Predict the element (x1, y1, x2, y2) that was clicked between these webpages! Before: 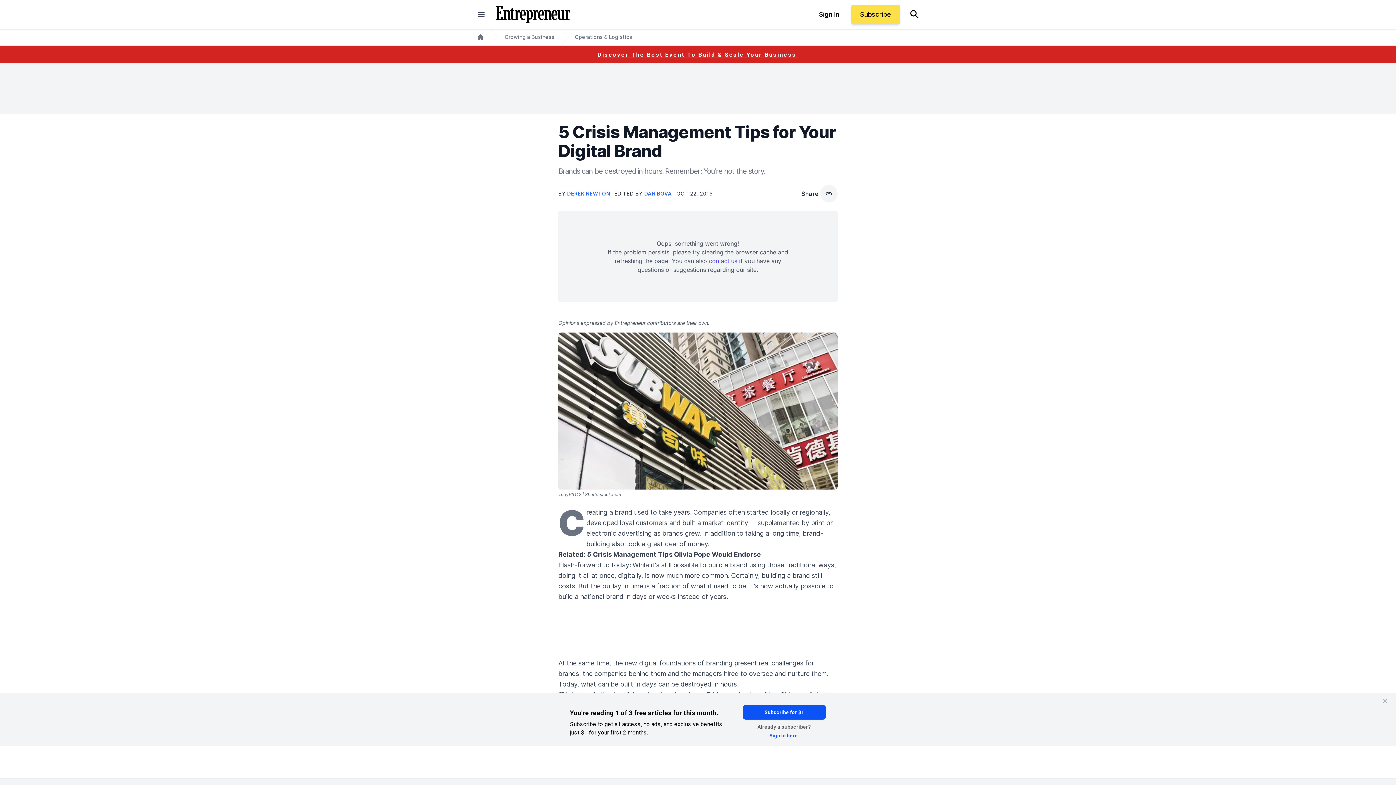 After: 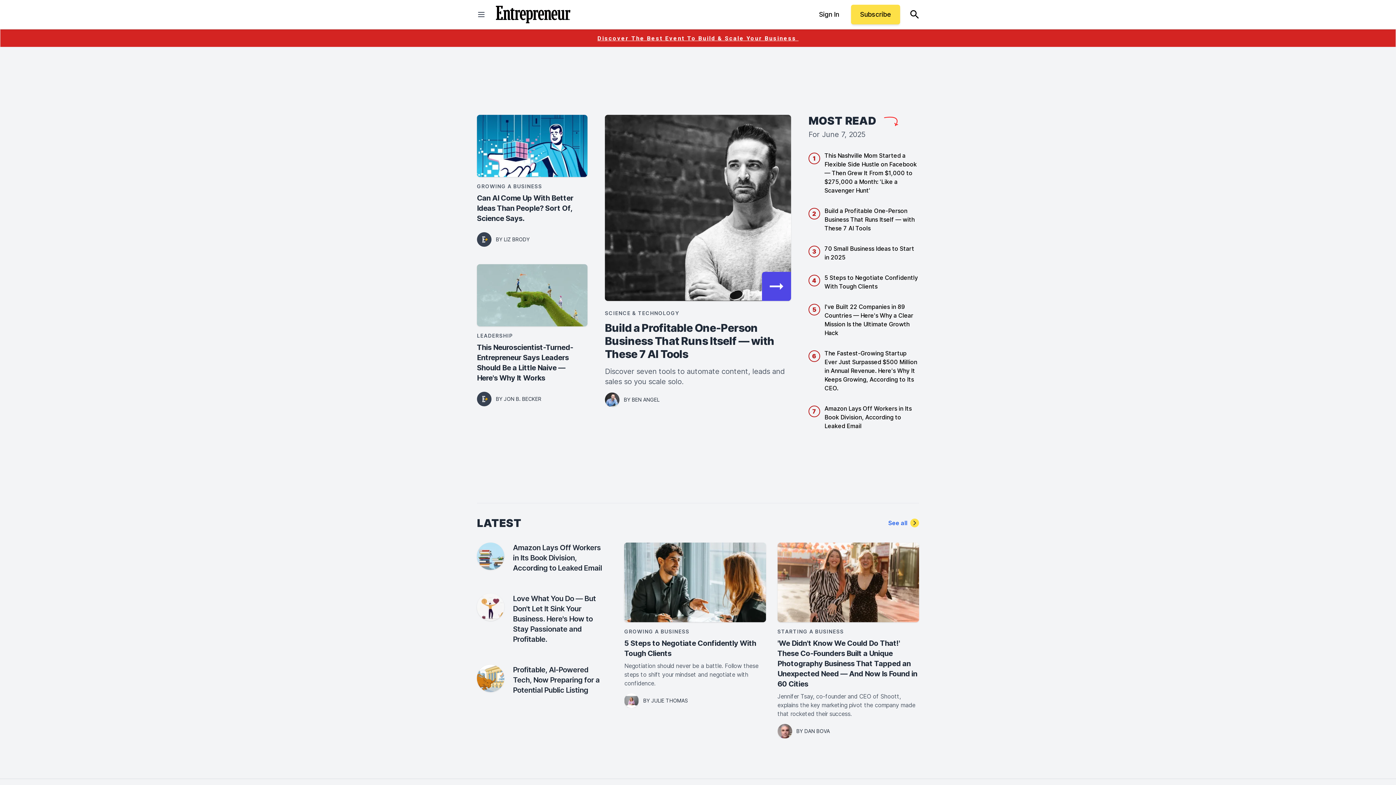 Action: bbox: (477, 33, 484, 40) label: Home